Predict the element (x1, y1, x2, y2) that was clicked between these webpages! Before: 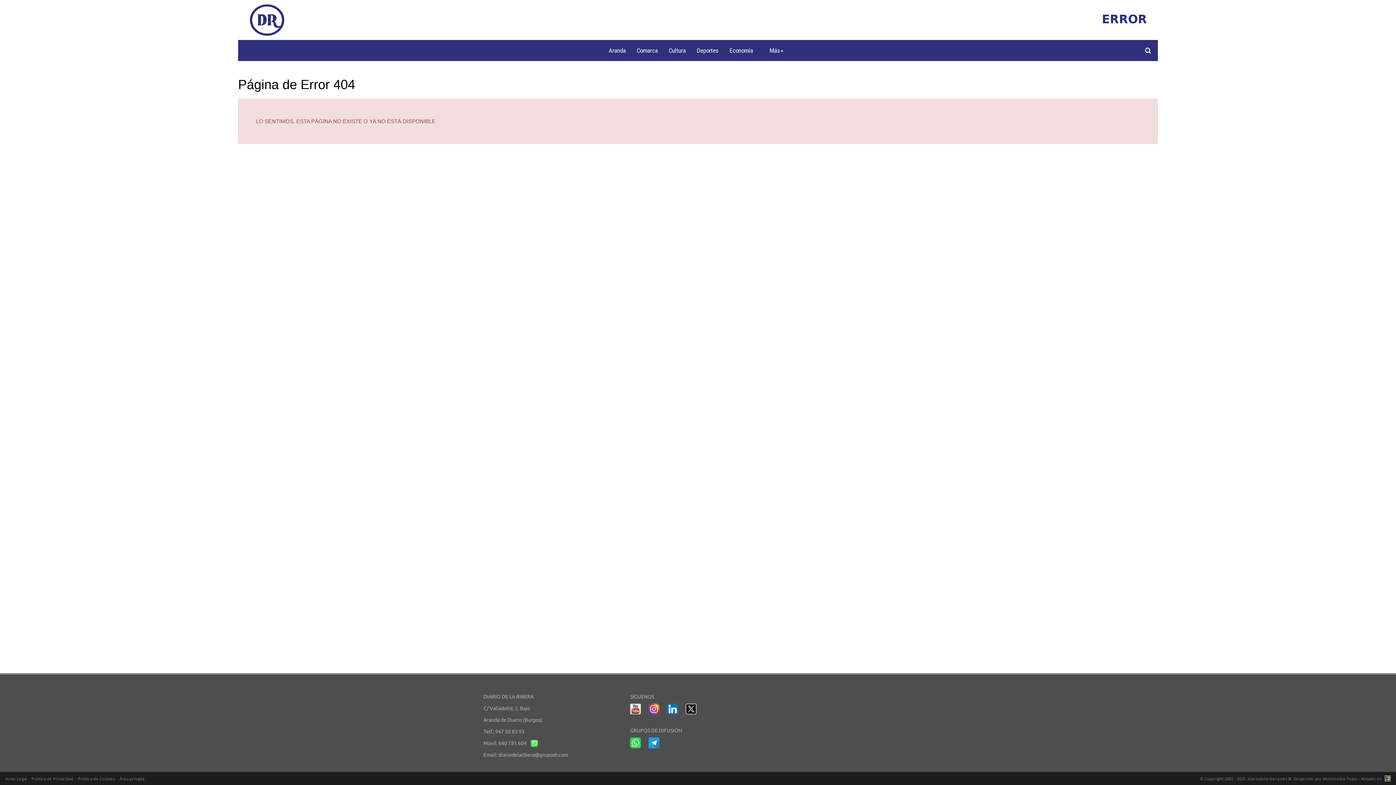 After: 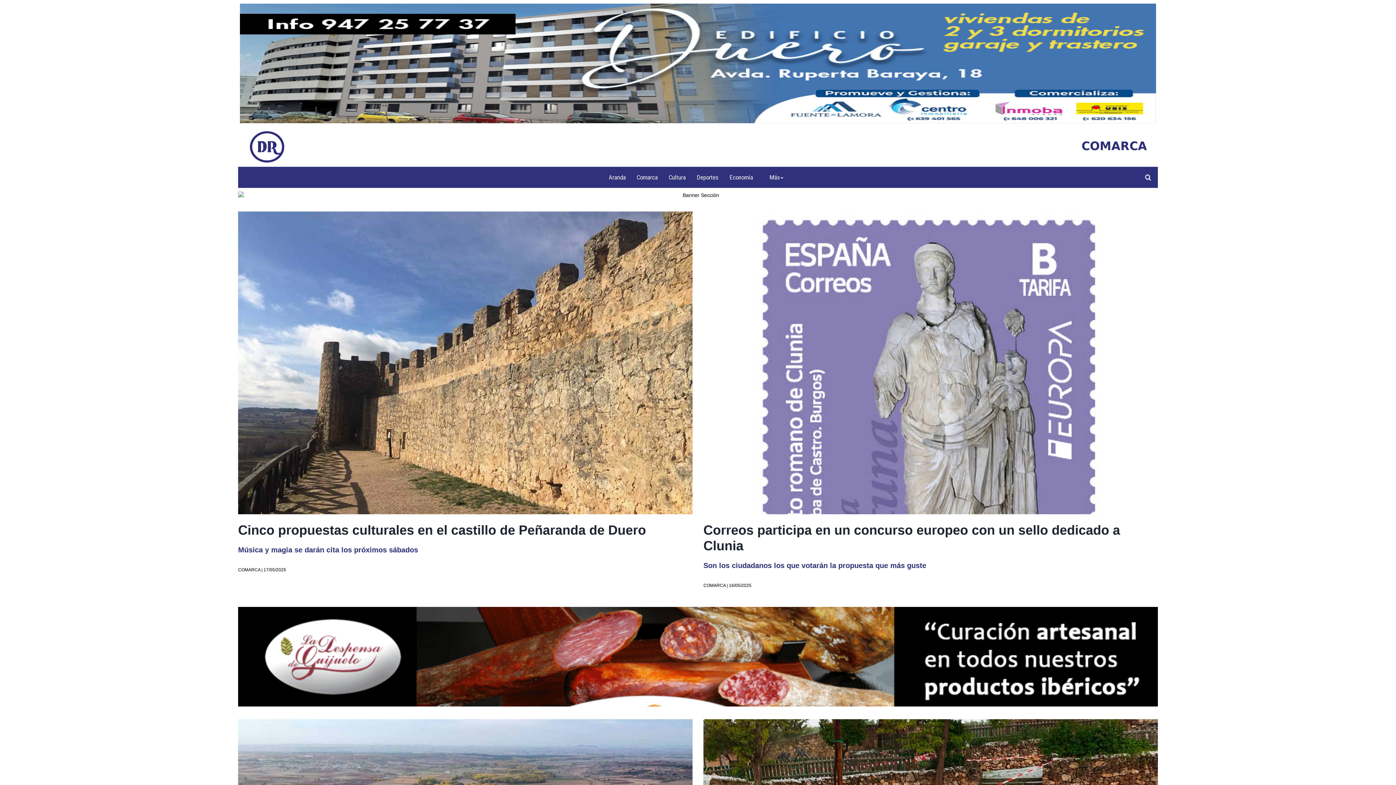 Action: bbox: (631, 41, 663, 59) label: Comarca